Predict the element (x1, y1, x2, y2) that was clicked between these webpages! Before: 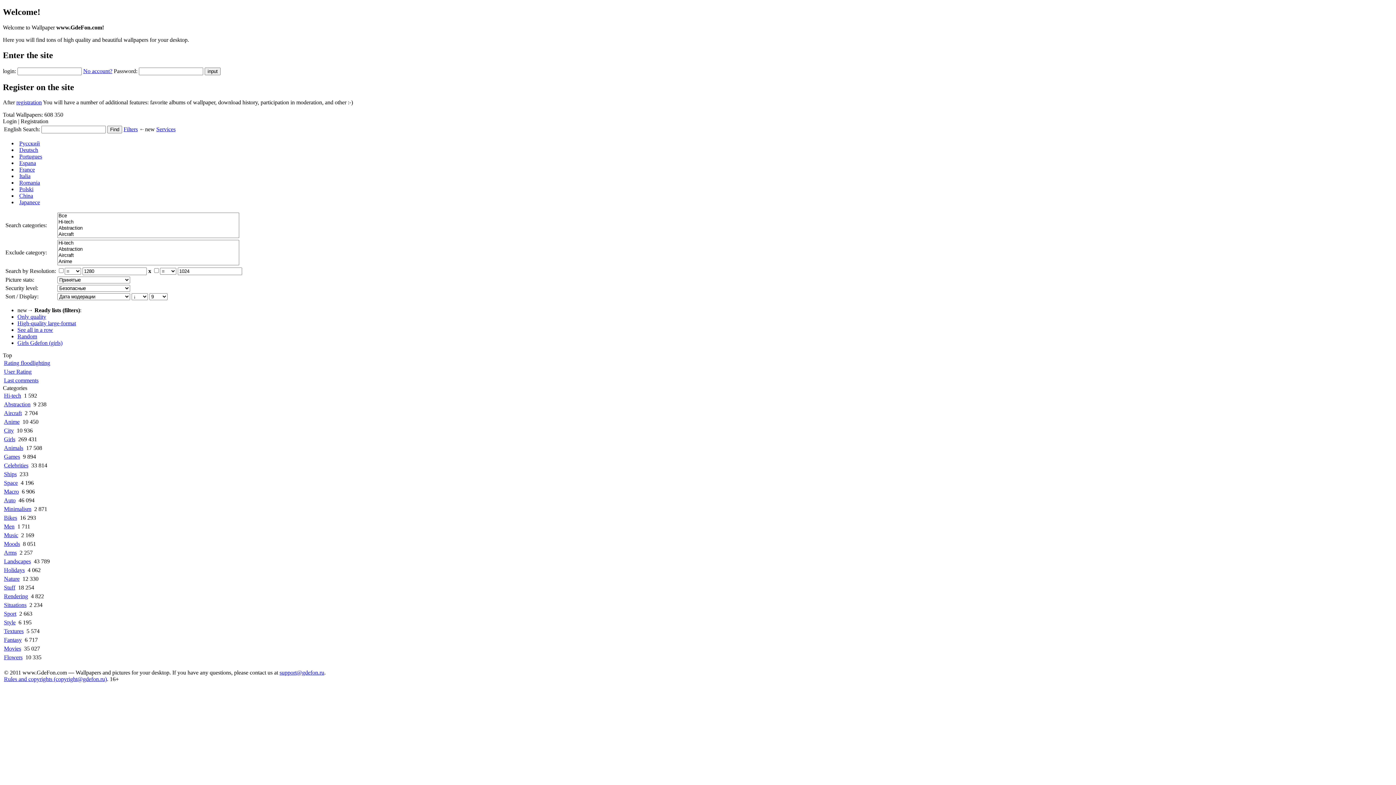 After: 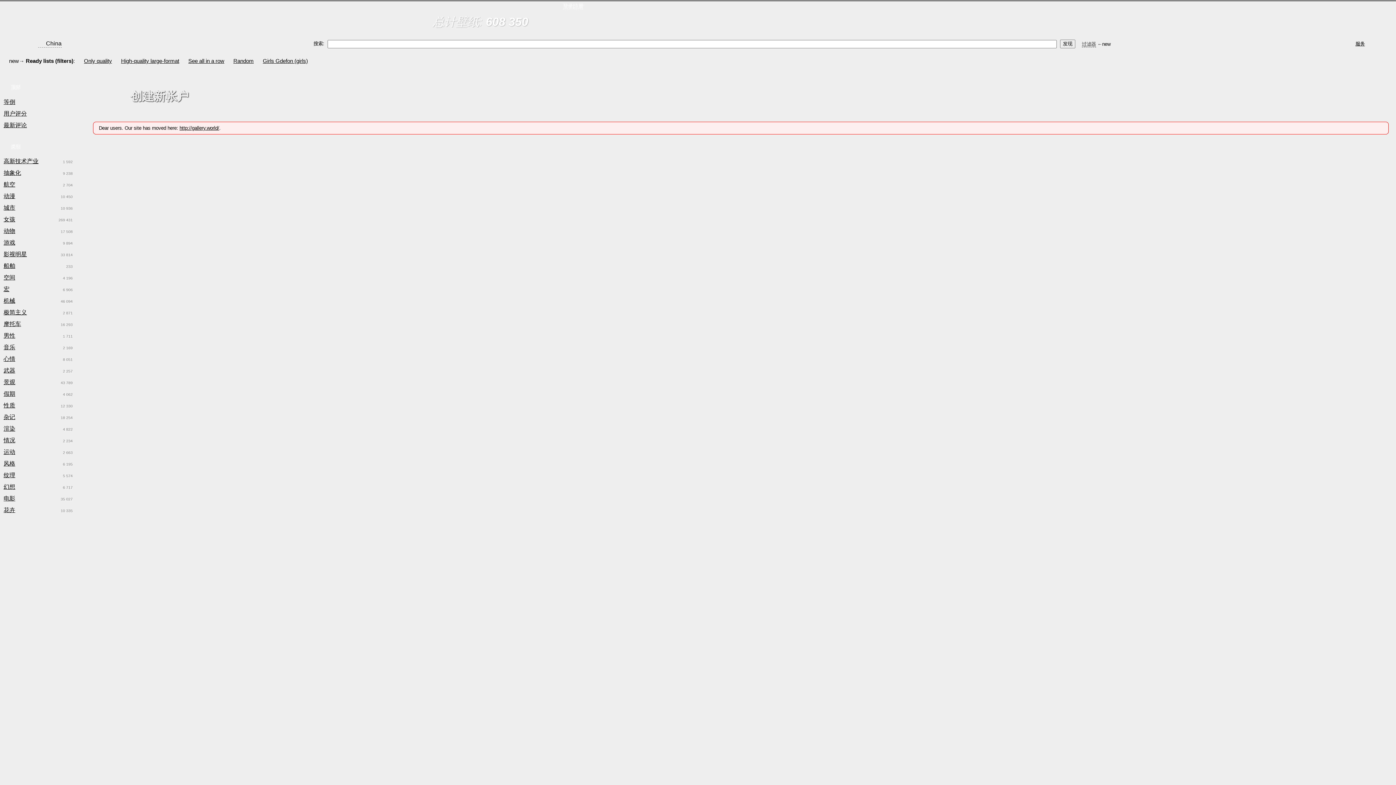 Action: bbox: (83, 67, 112, 74) label: No account?